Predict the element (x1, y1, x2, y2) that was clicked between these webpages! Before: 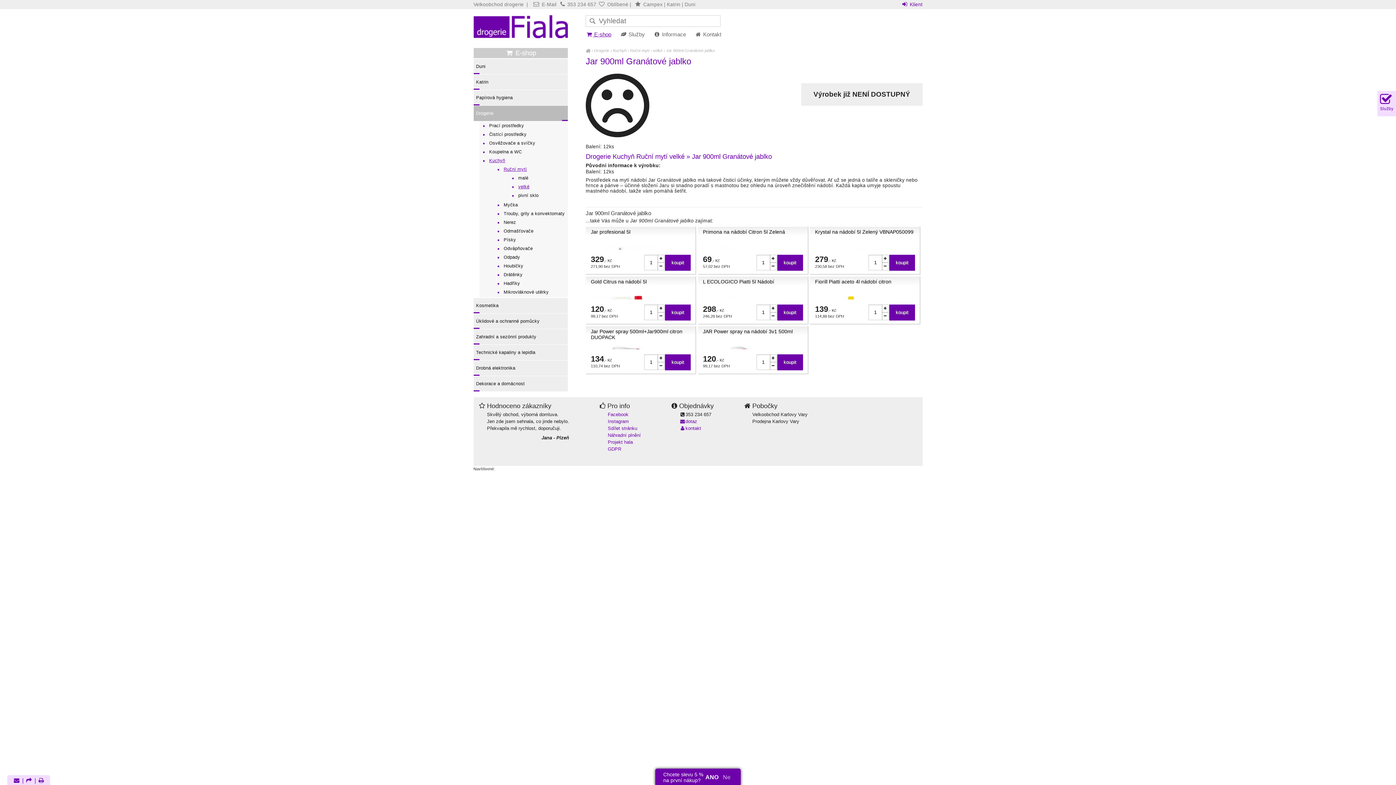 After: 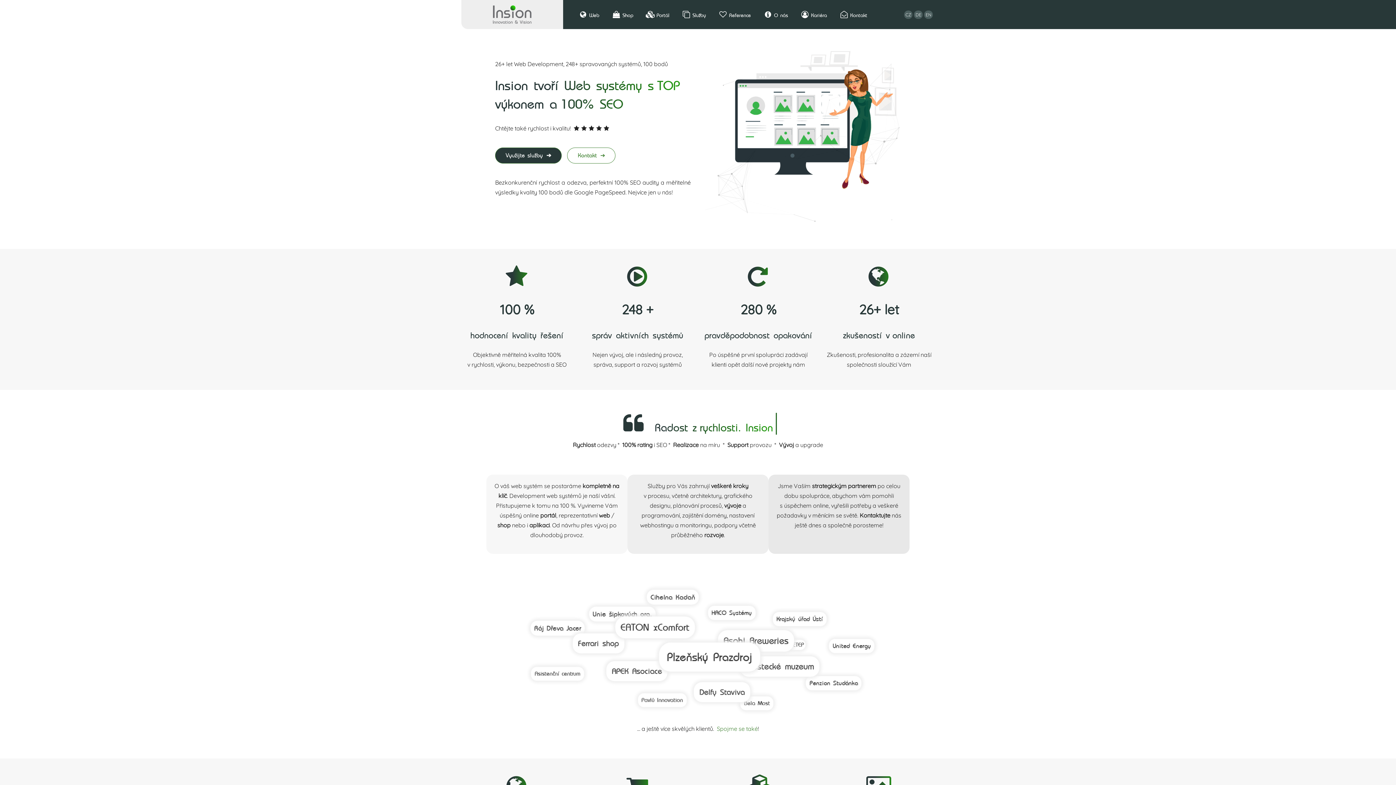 Action: label: © 2025 Insion bbox: (899, 458, 922, 462)